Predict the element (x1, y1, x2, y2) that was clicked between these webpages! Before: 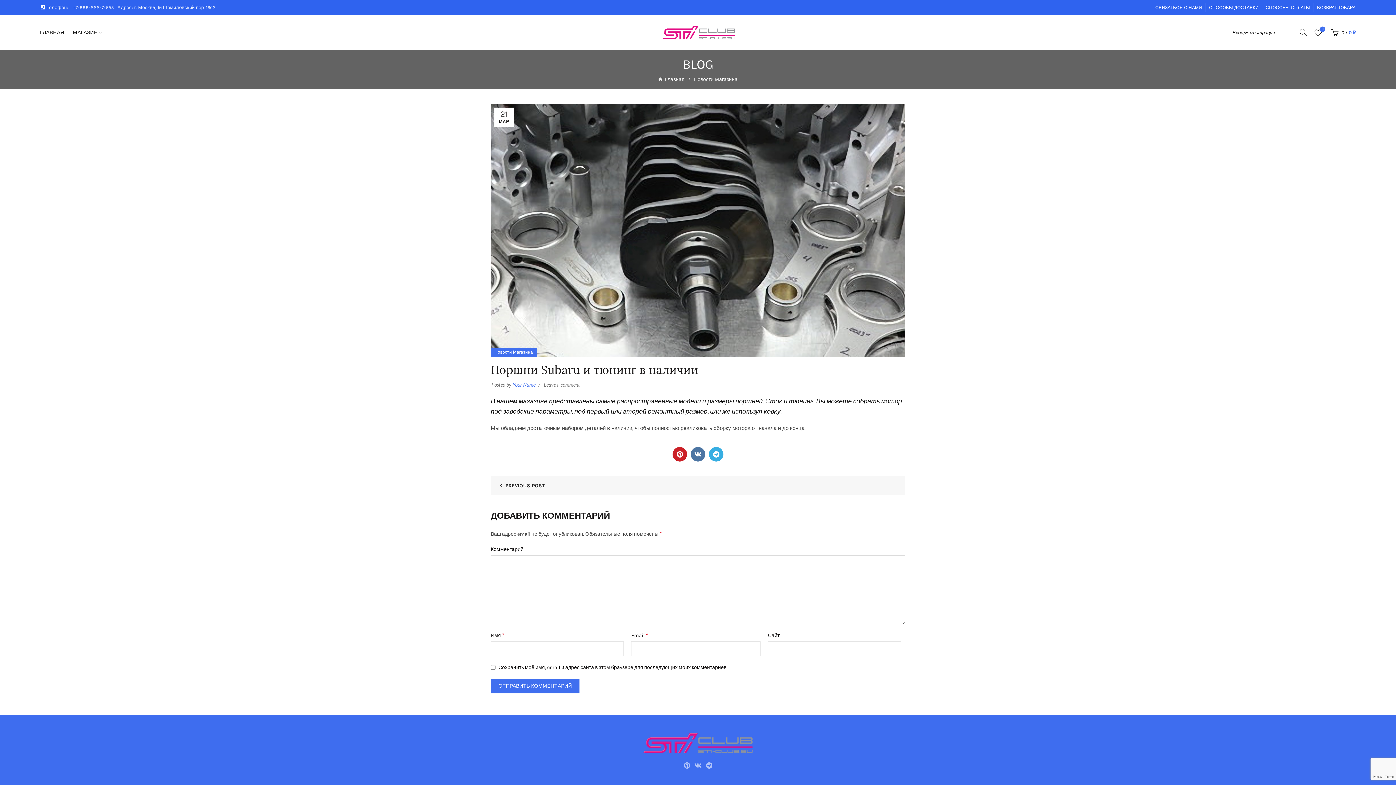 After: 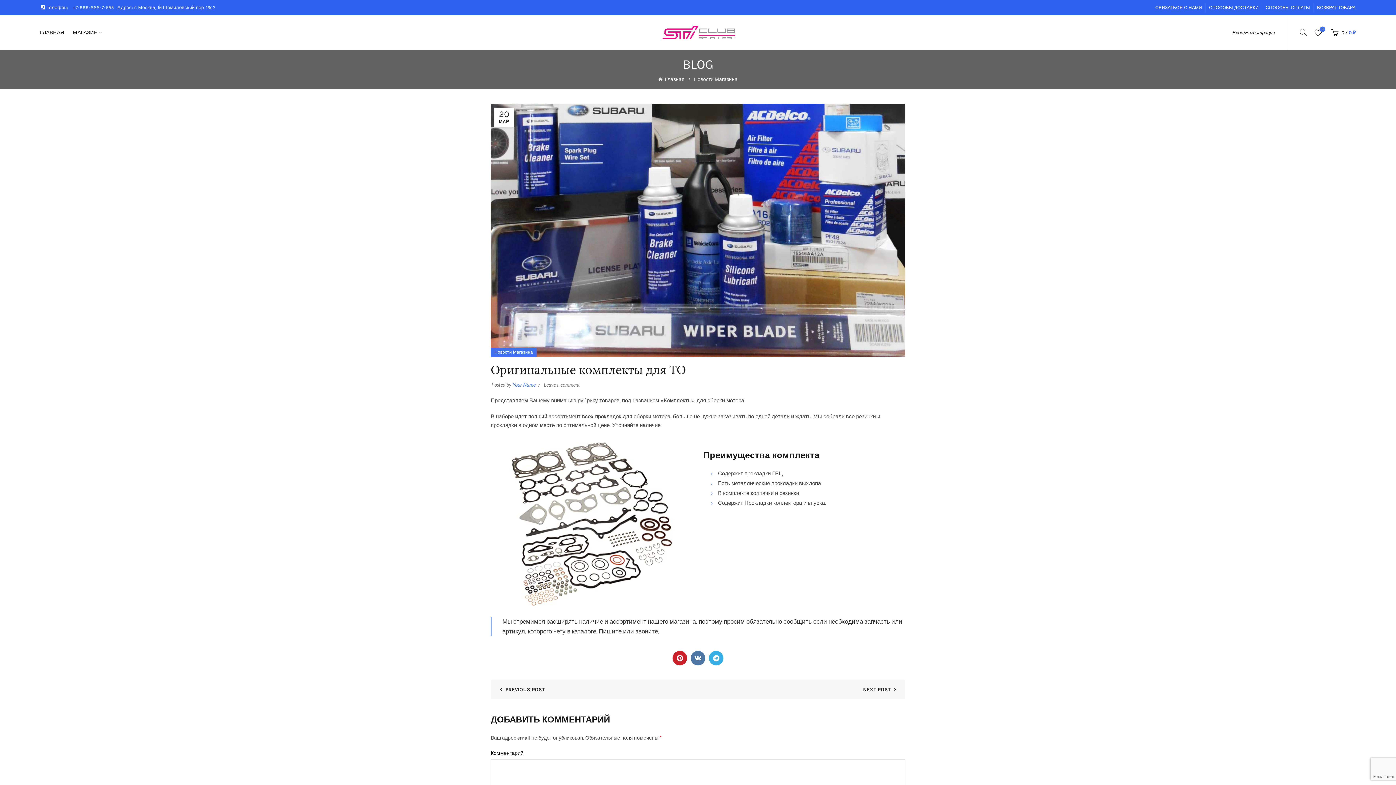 Action: label: PREVIOUS POST bbox: (494, 482, 544, 489)